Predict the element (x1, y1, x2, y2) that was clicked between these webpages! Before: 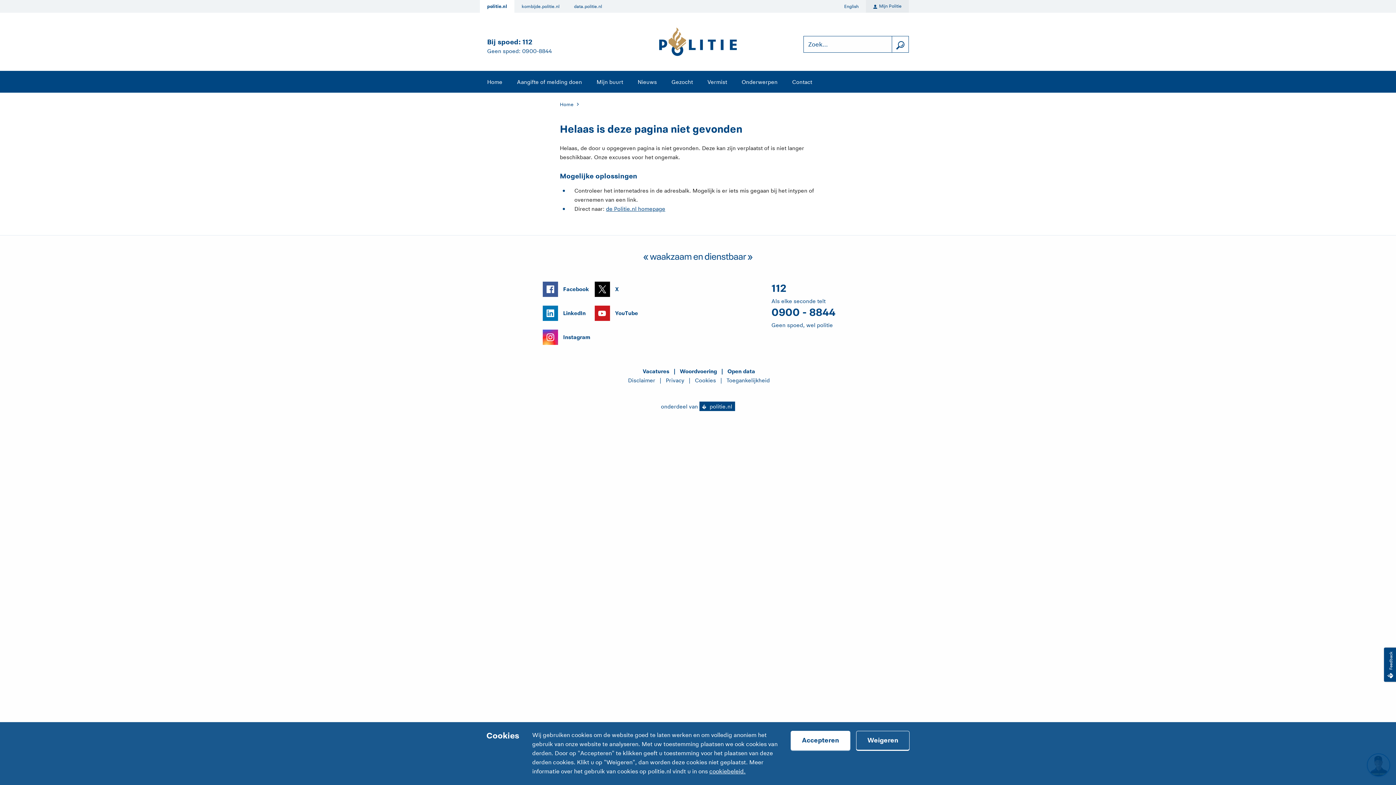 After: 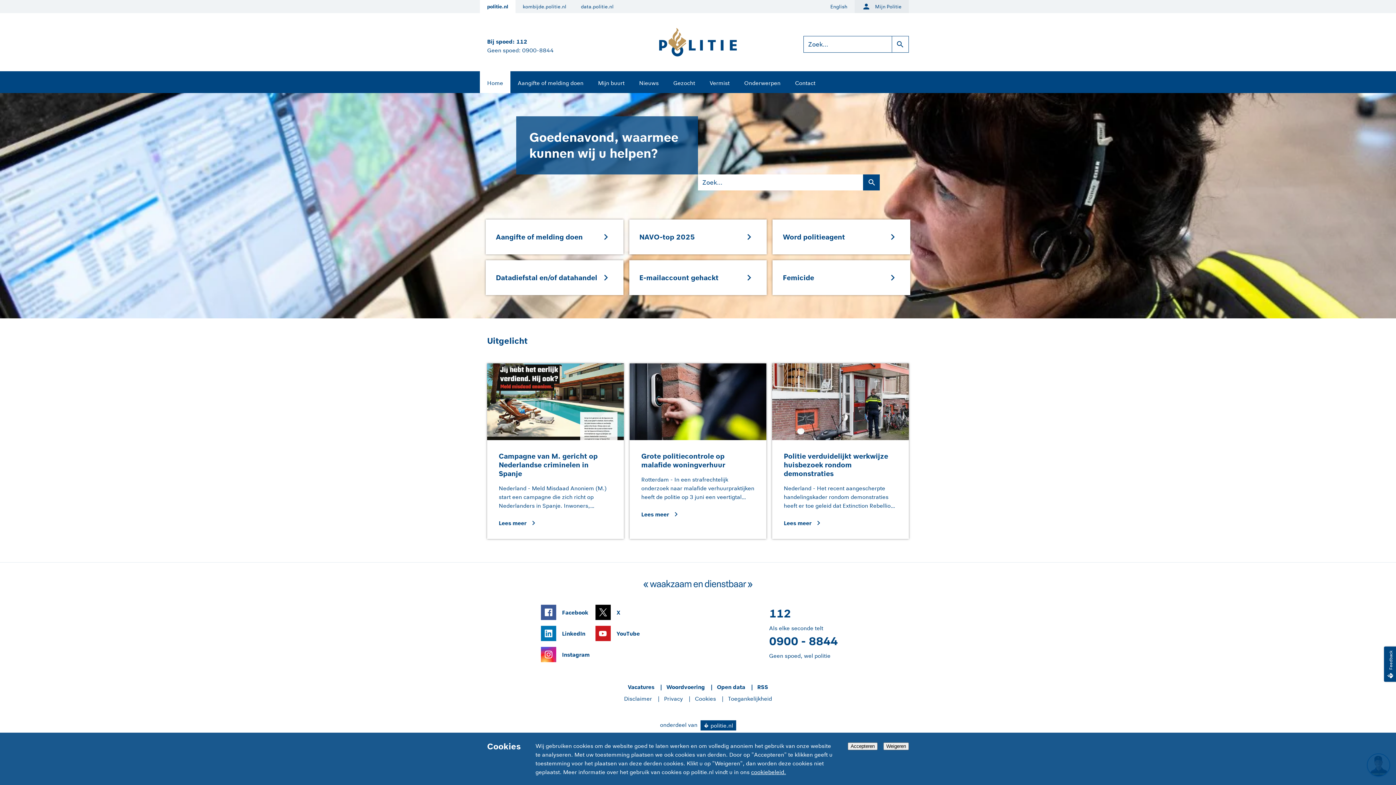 Action: bbox: (658, 37, 737, 44)